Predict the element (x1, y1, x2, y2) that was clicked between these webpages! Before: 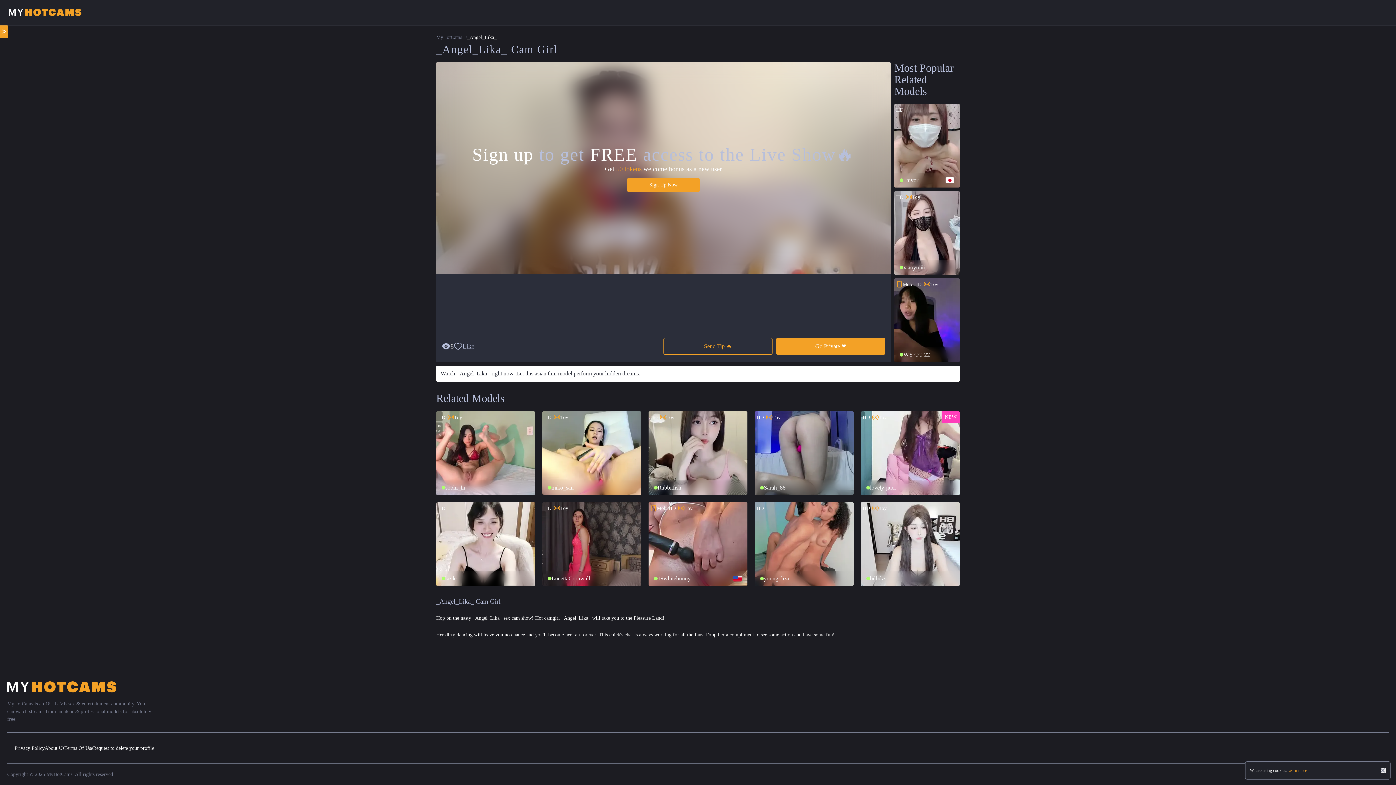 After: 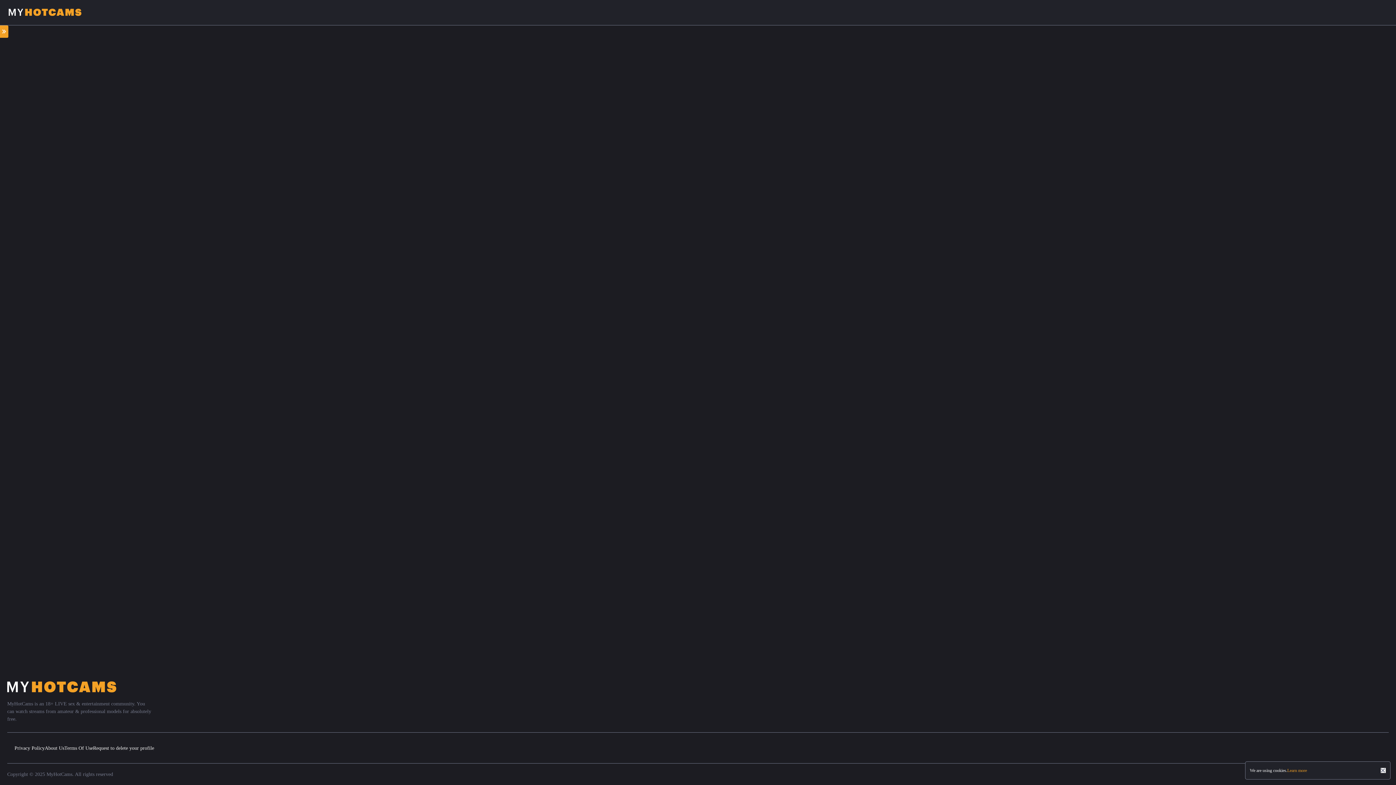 Action: label: Mob
HD
Toy
WY-CC-22 bbox: (894, 278, 960, 362)